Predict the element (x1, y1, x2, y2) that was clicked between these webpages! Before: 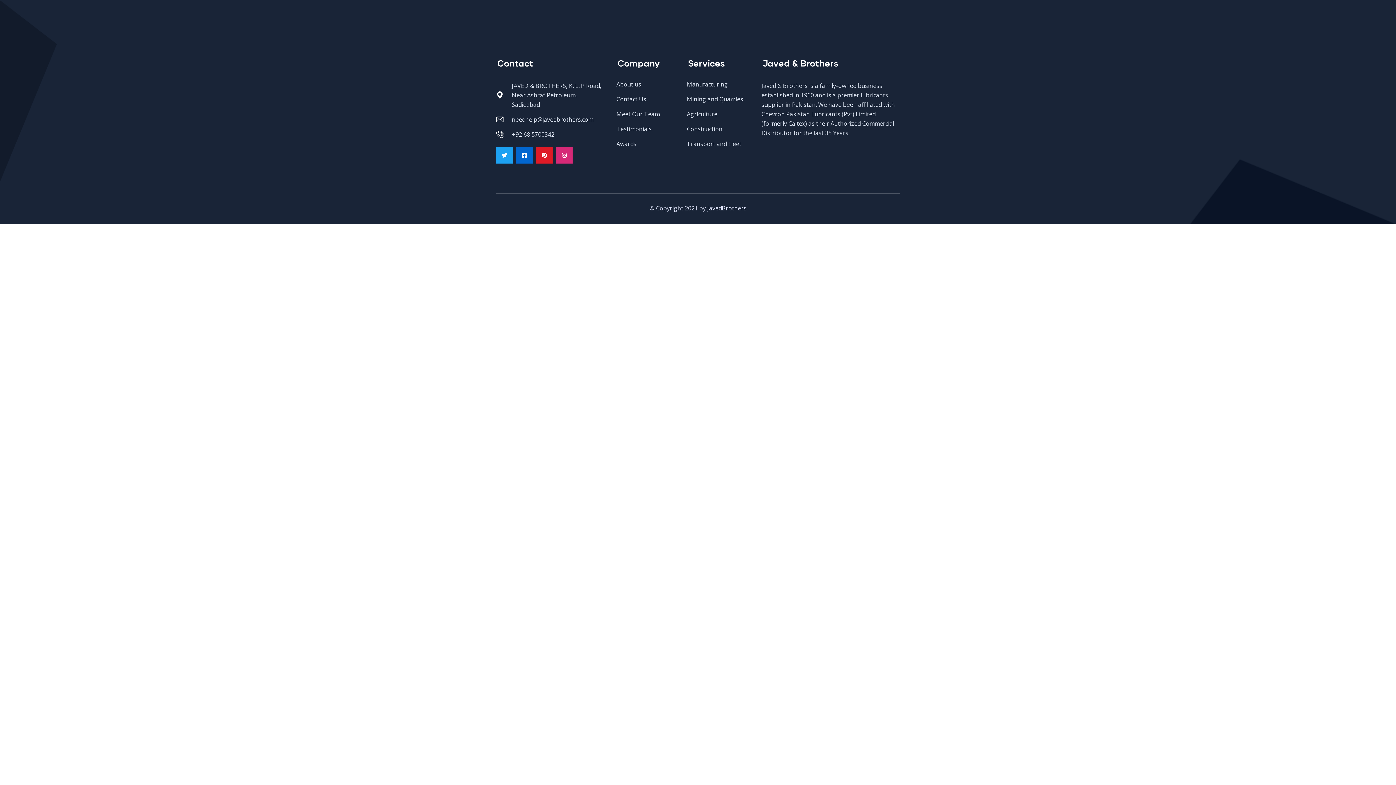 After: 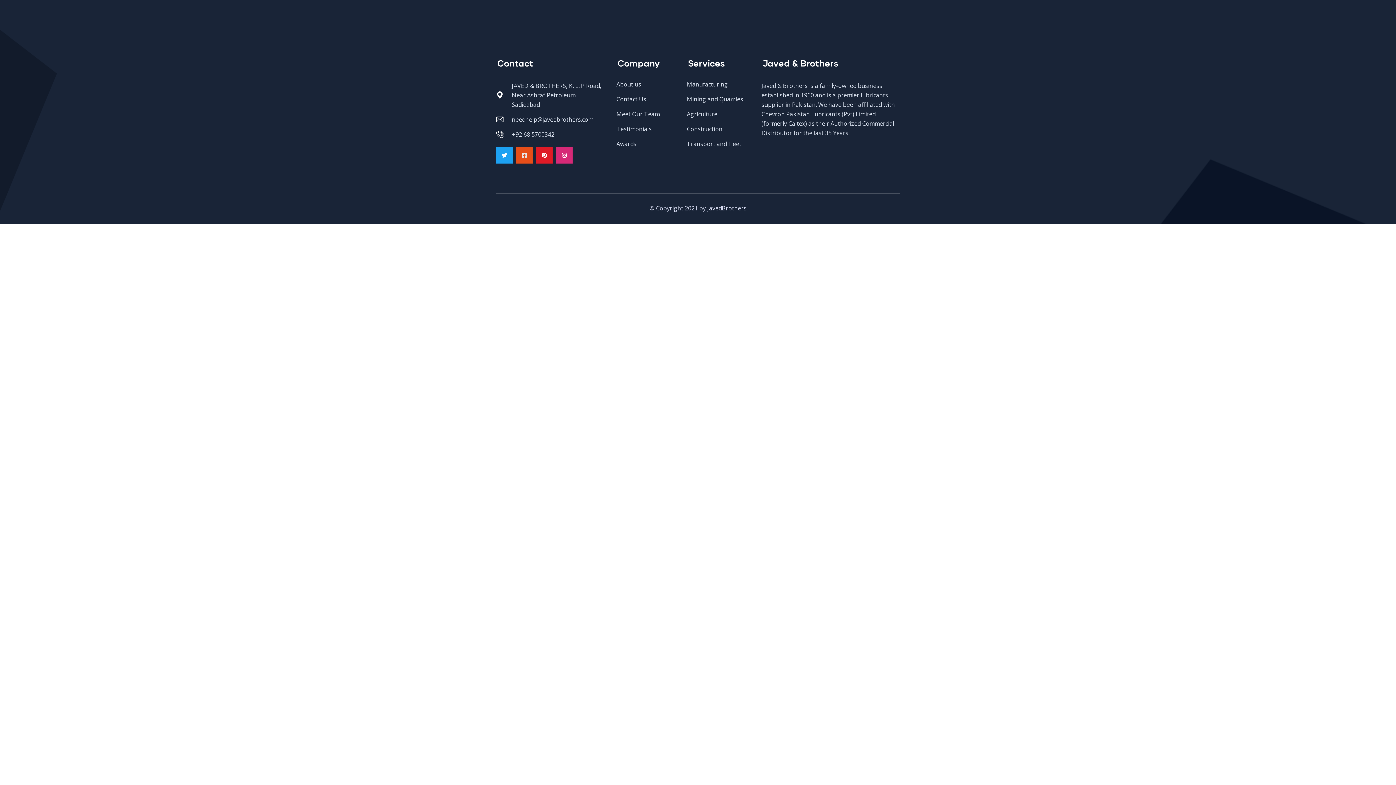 Action: label: Facebook-square bbox: (516, 147, 532, 163)